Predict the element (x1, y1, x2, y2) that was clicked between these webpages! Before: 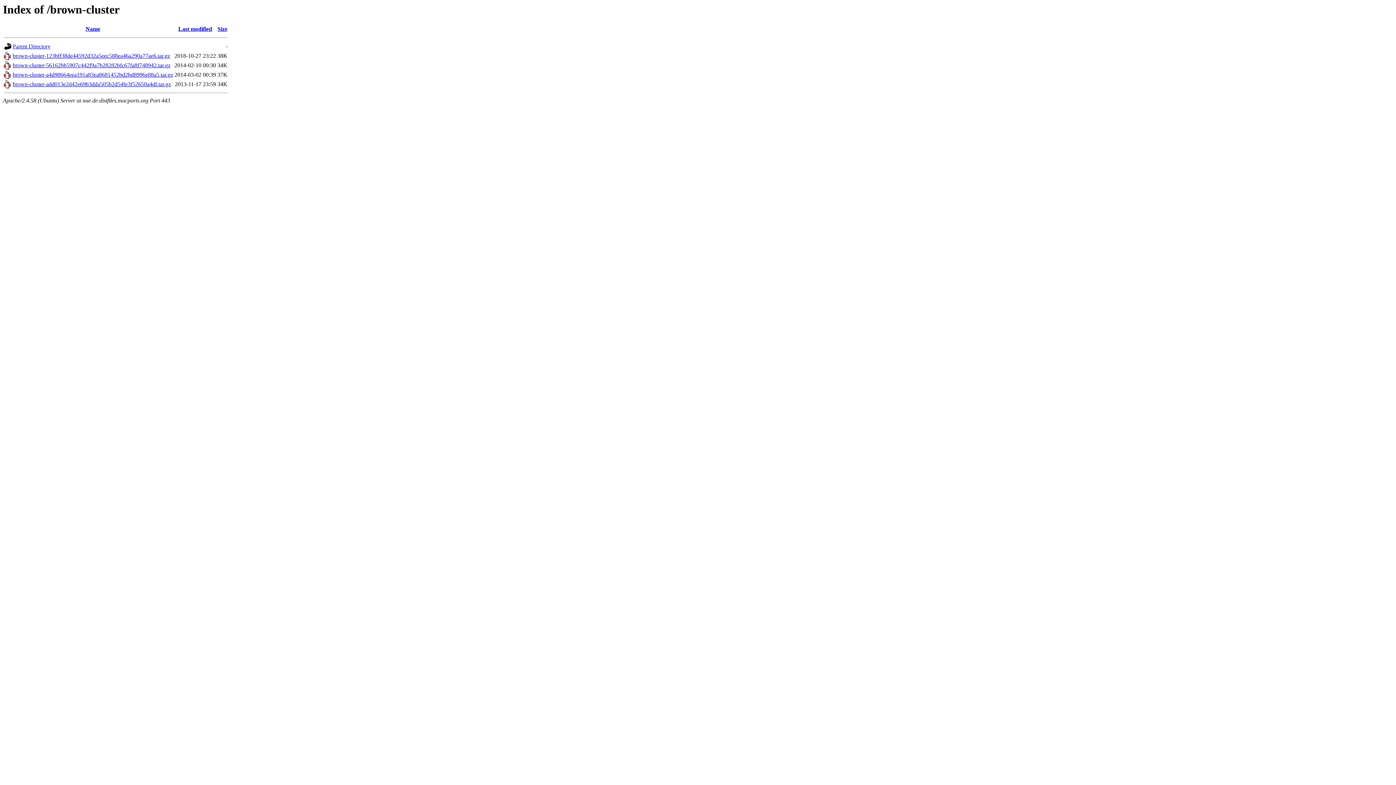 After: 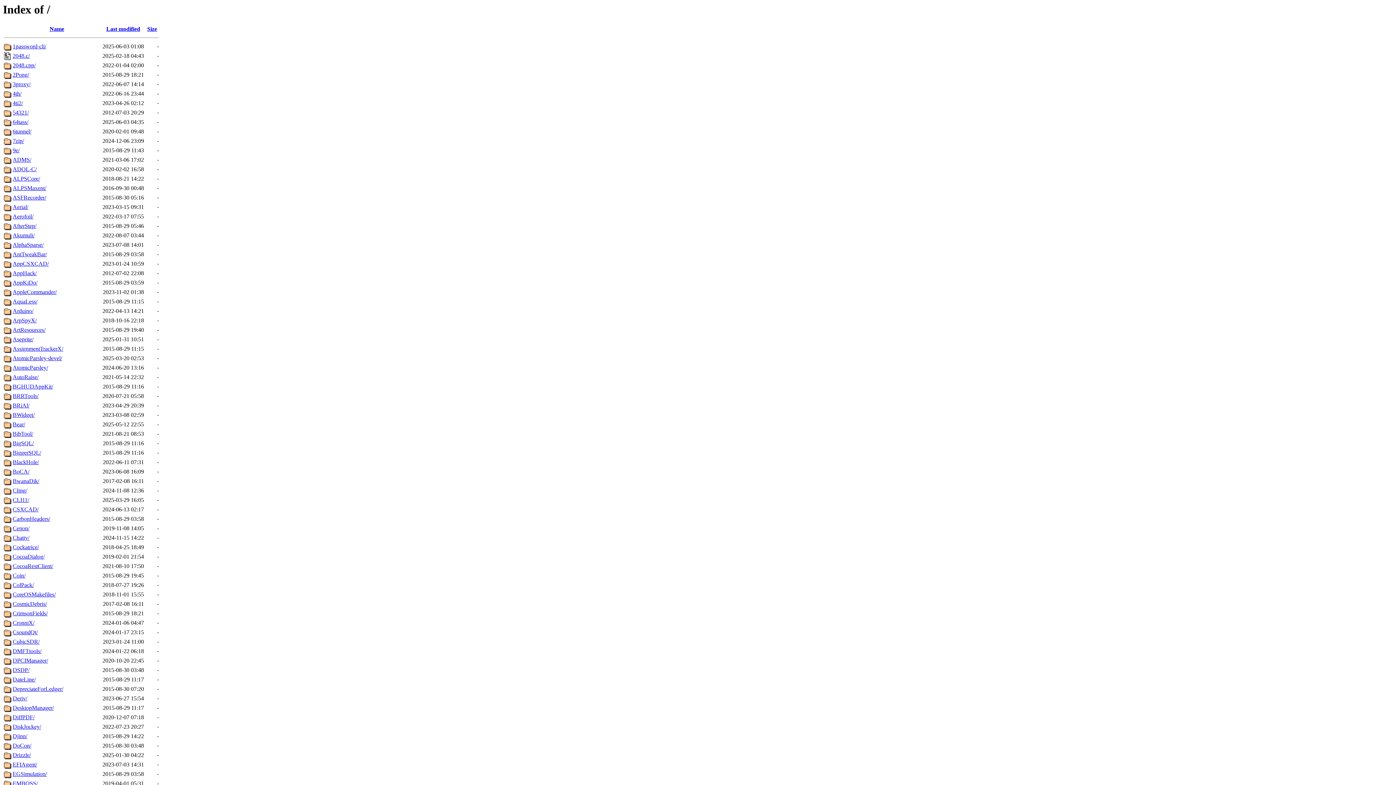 Action: label: Parent Directory bbox: (12, 43, 50, 49)